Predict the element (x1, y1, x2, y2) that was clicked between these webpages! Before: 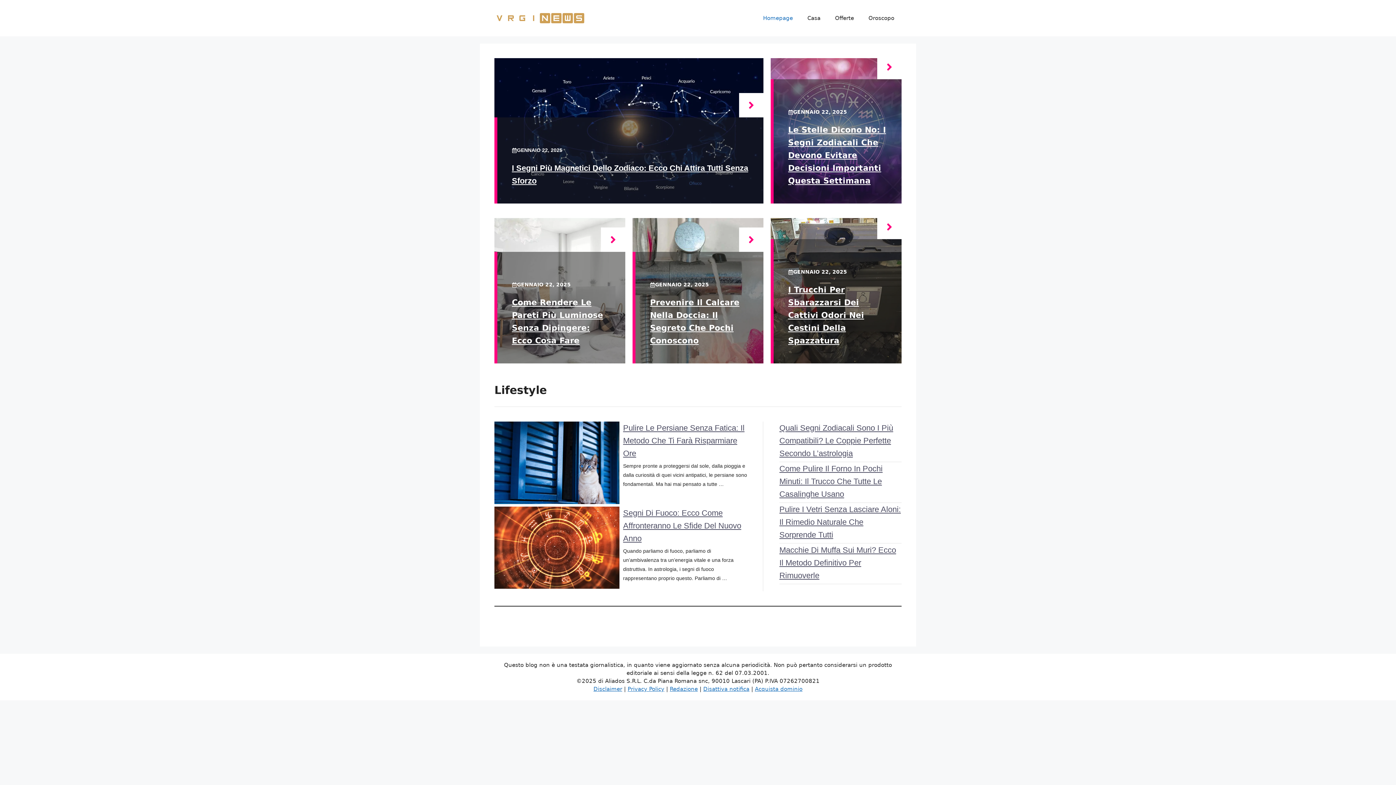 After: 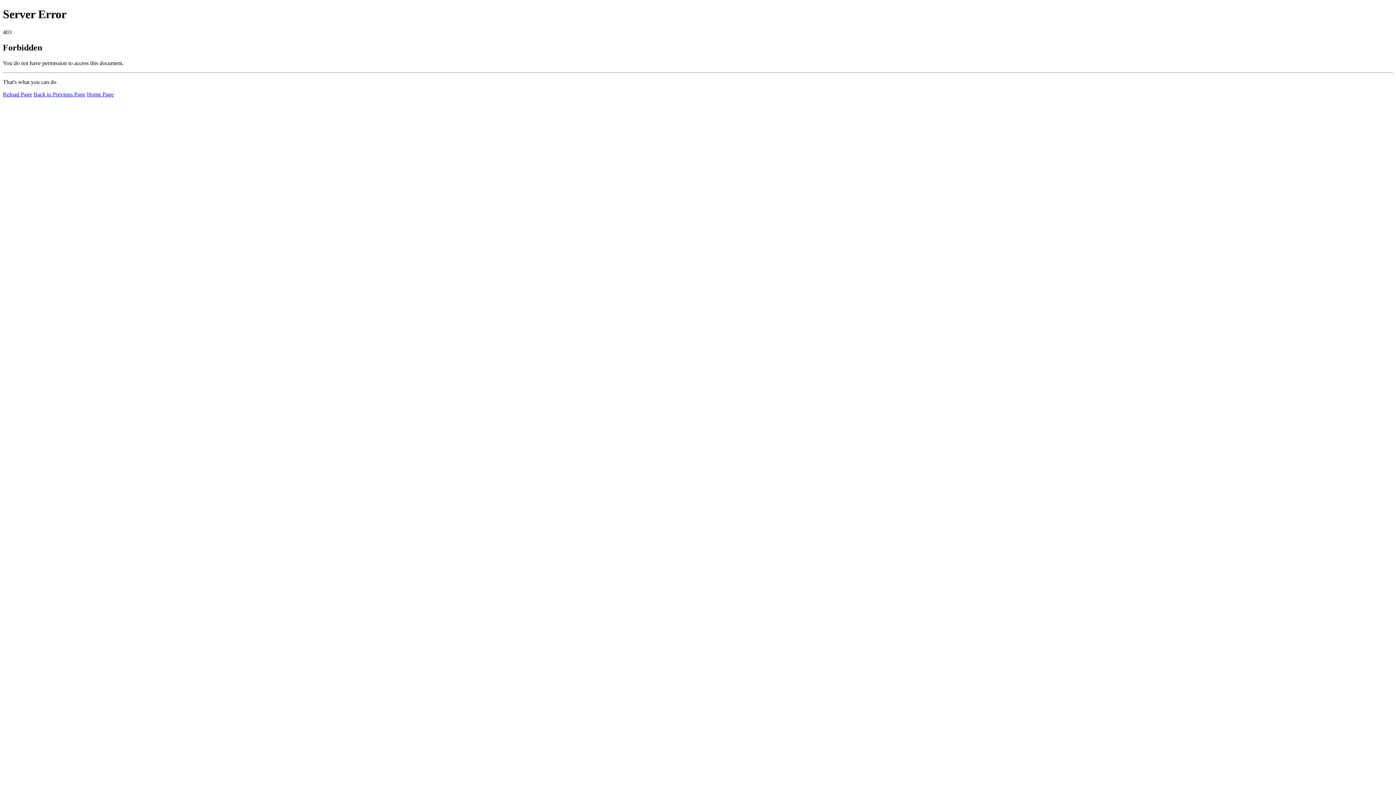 Action: bbox: (755, 686, 802, 692) label: Acquista dominio